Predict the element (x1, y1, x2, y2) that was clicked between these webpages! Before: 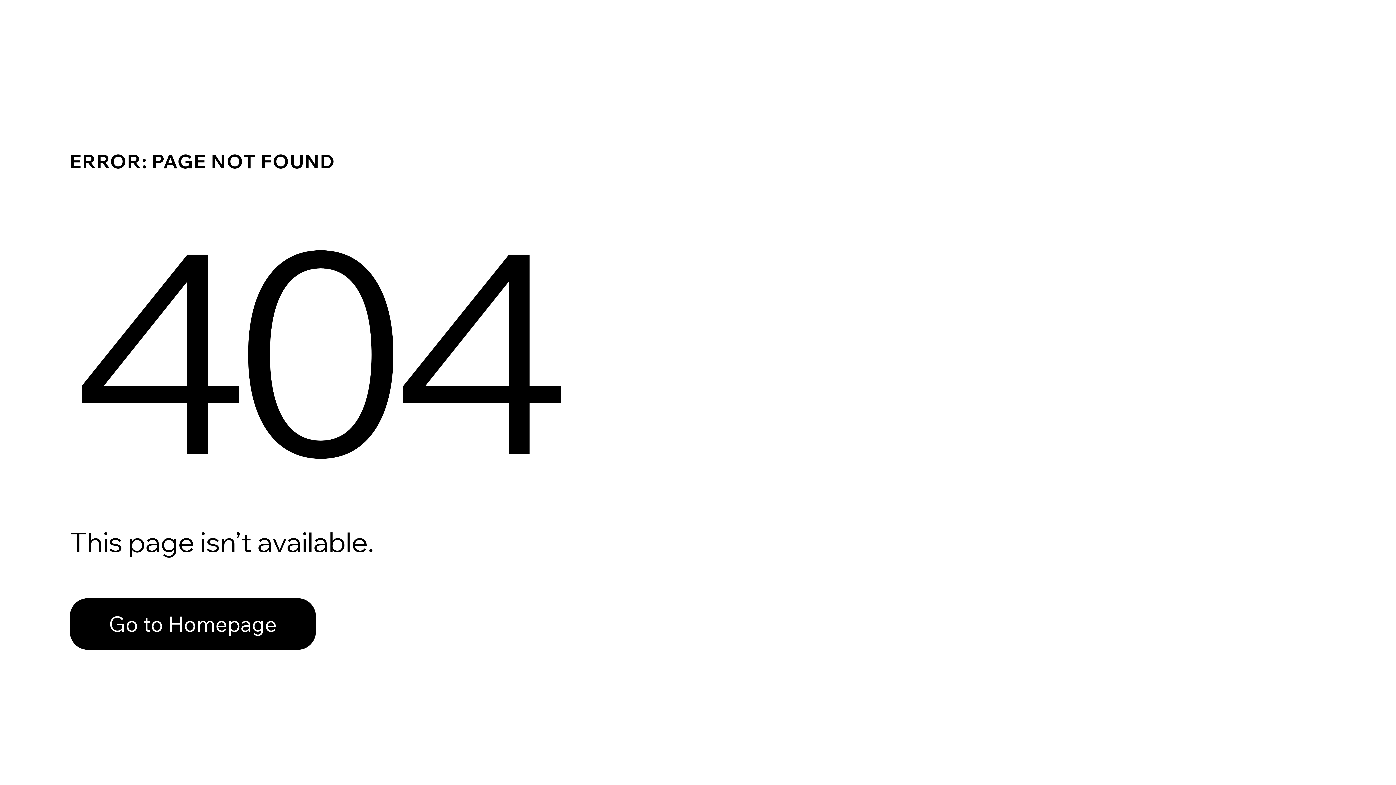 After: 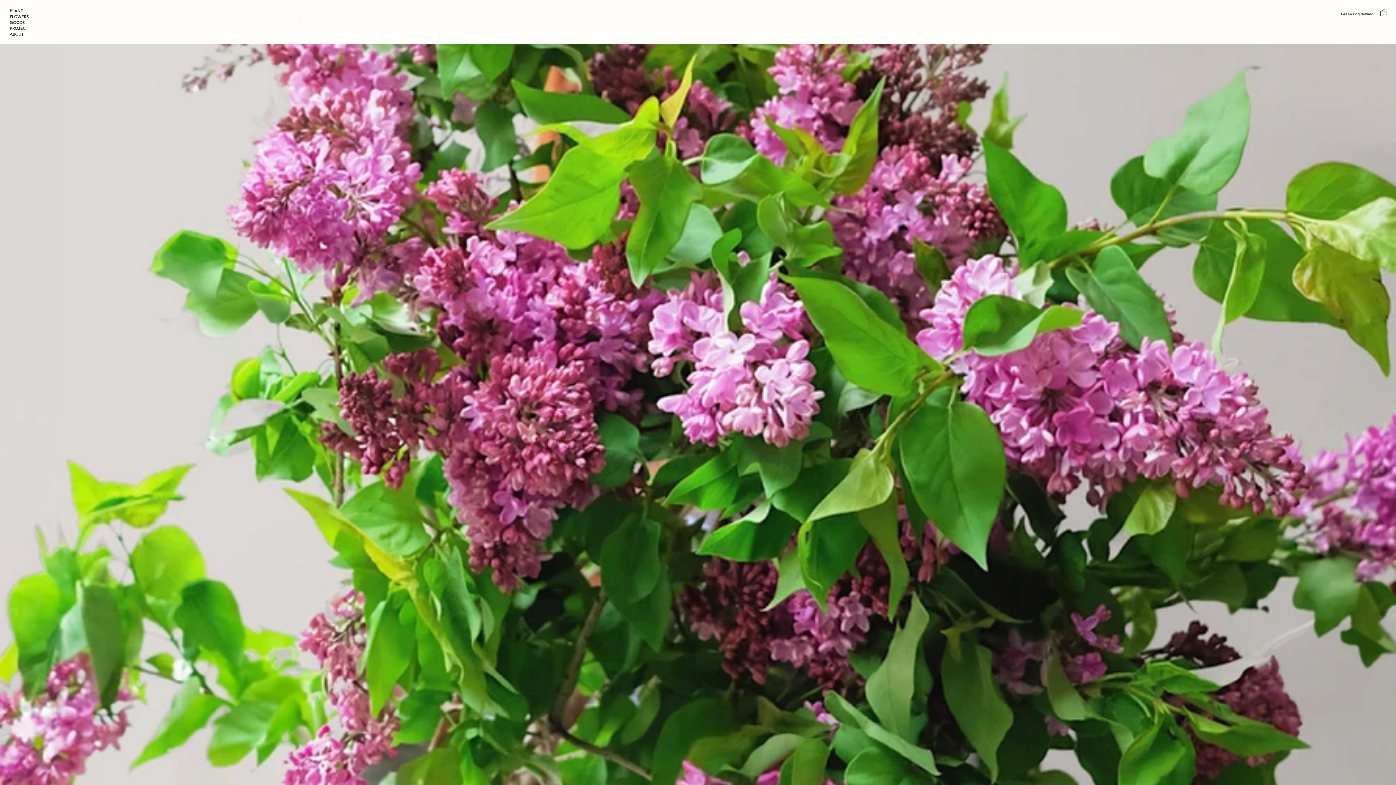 Action: bbox: (69, 598, 316, 650) label: Go to Homepage